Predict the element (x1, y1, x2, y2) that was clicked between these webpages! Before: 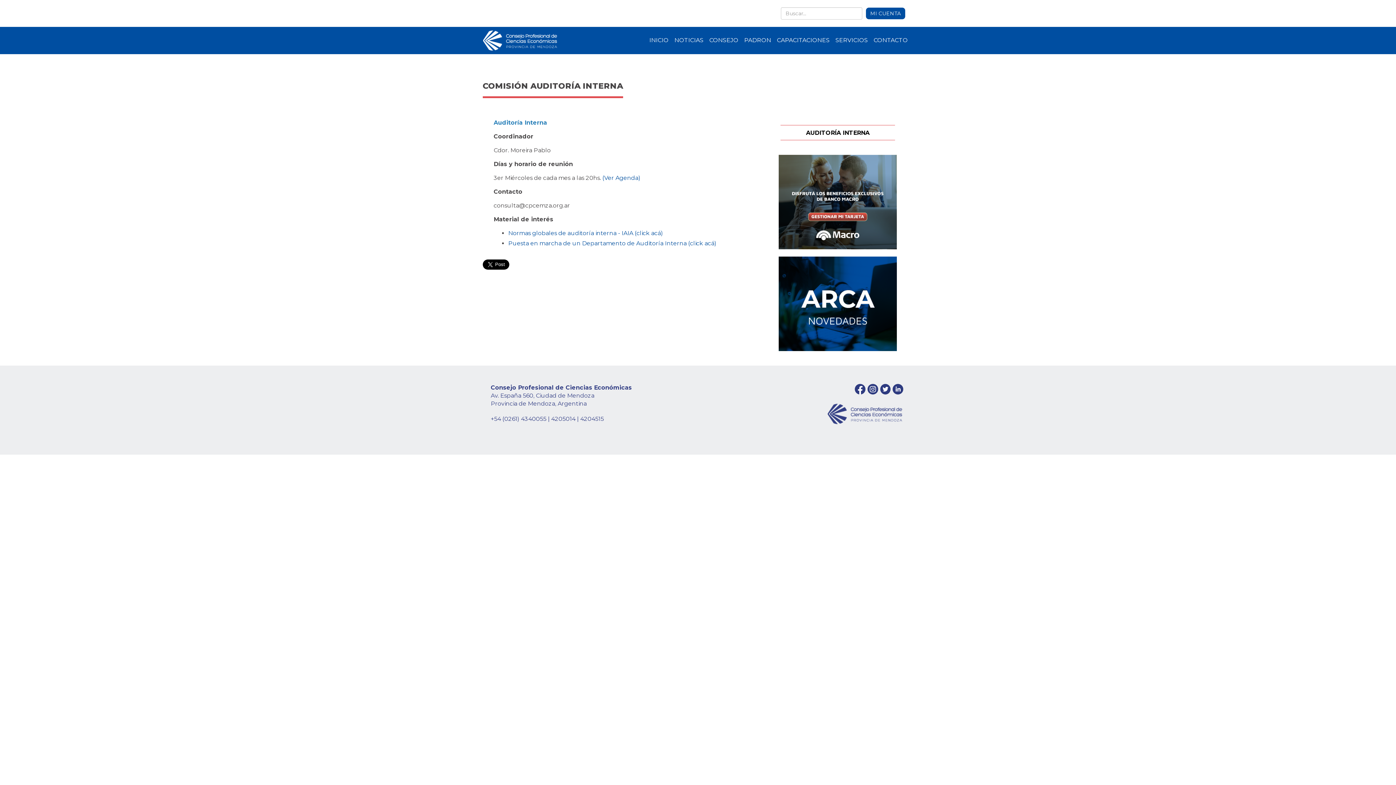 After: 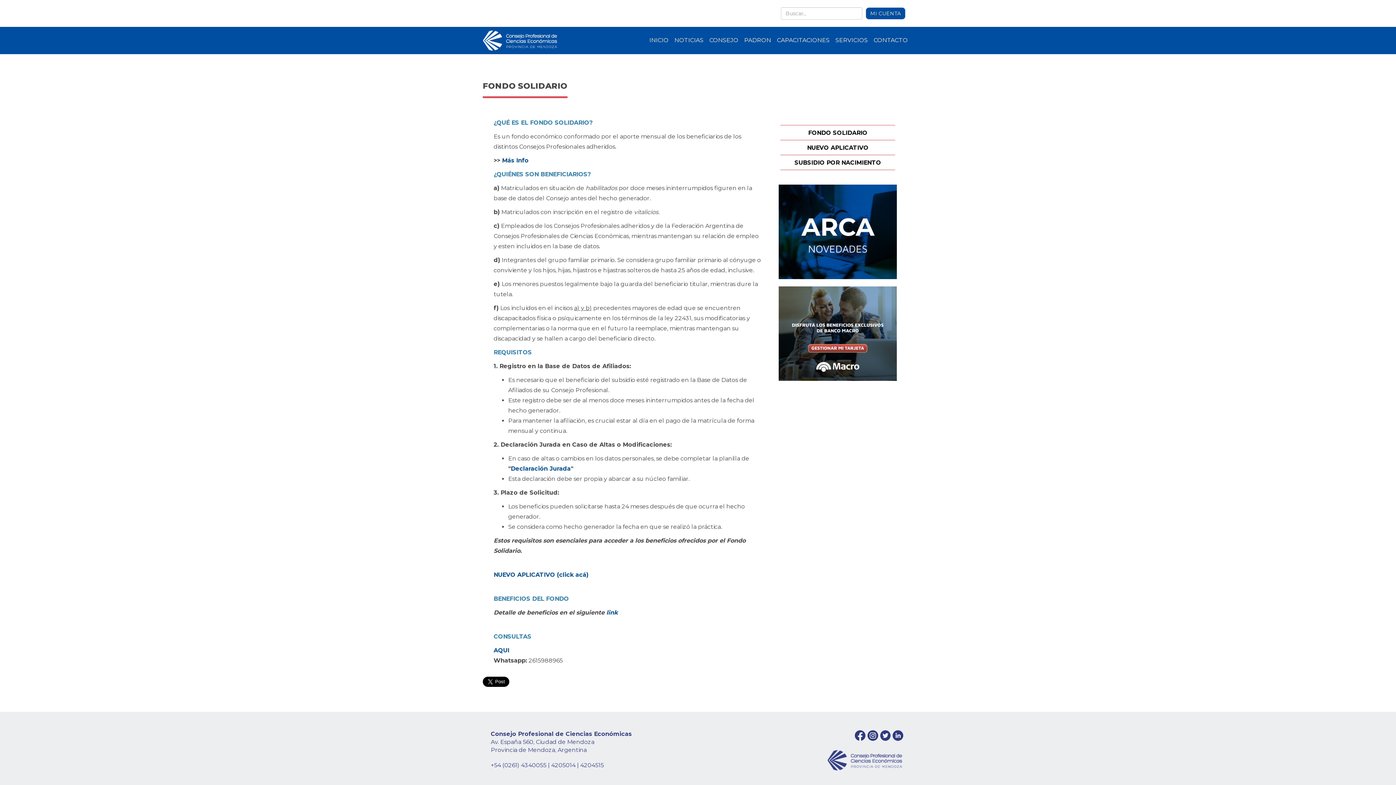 Action: bbox: (835, 36, 868, 44) label: SERVICIOS